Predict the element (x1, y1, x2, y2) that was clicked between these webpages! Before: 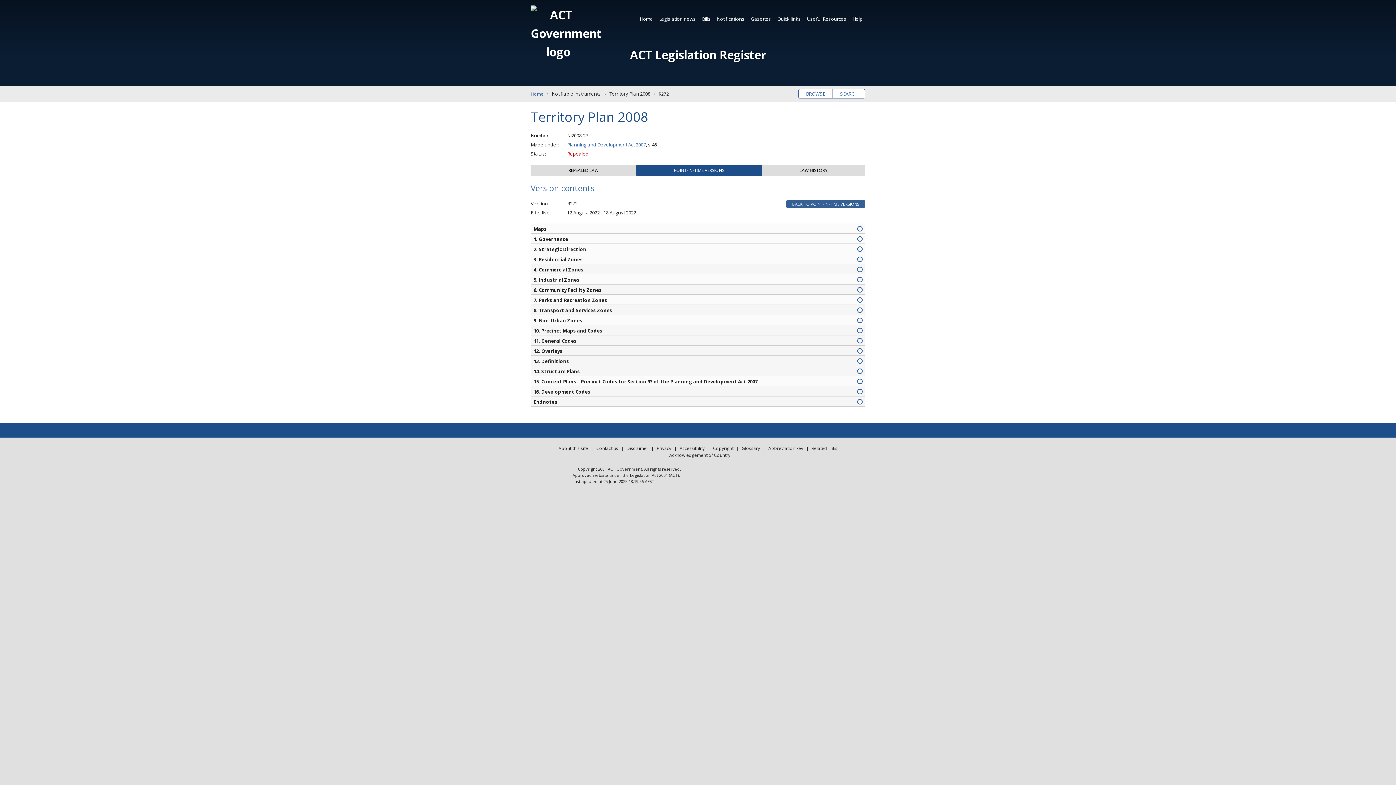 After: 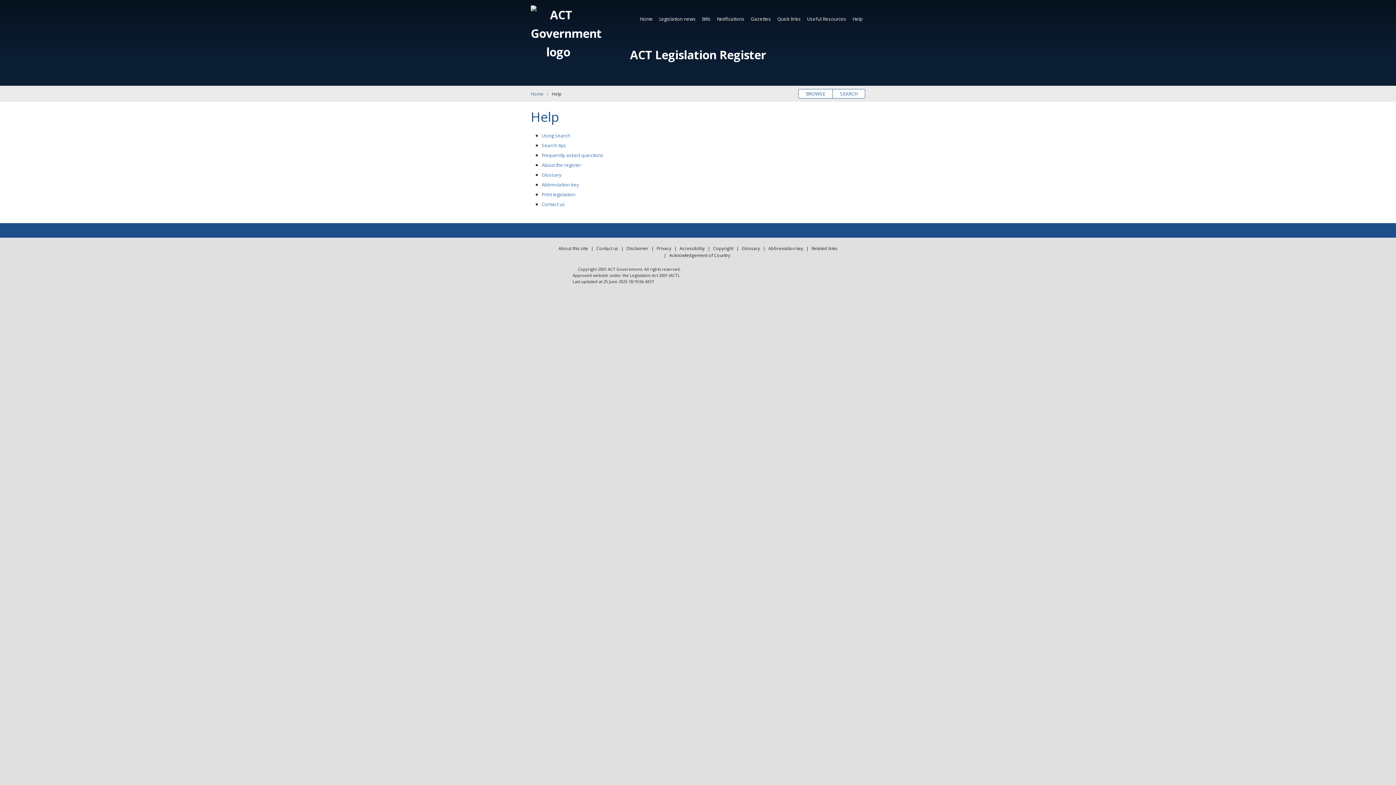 Action: bbox: (850, 12, 865, 25) label: Help